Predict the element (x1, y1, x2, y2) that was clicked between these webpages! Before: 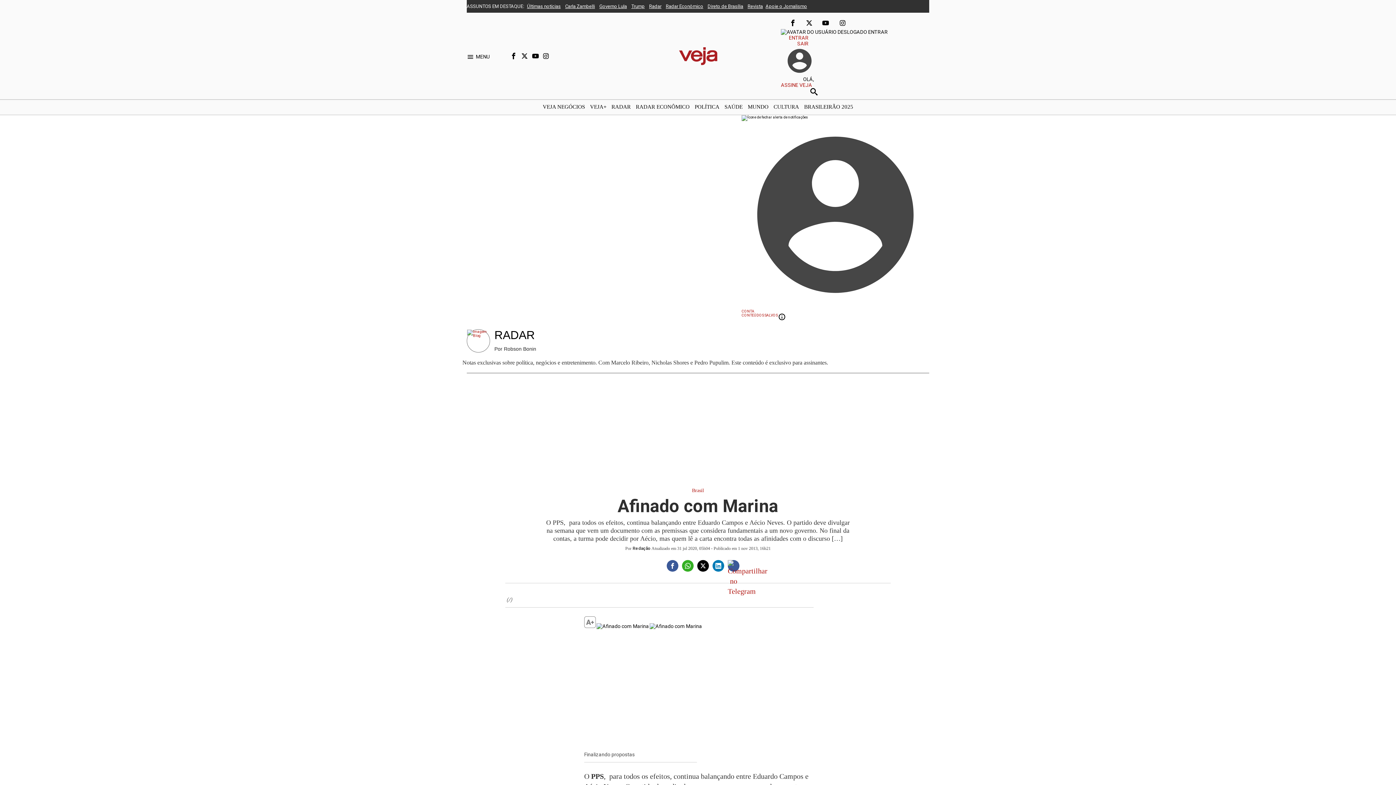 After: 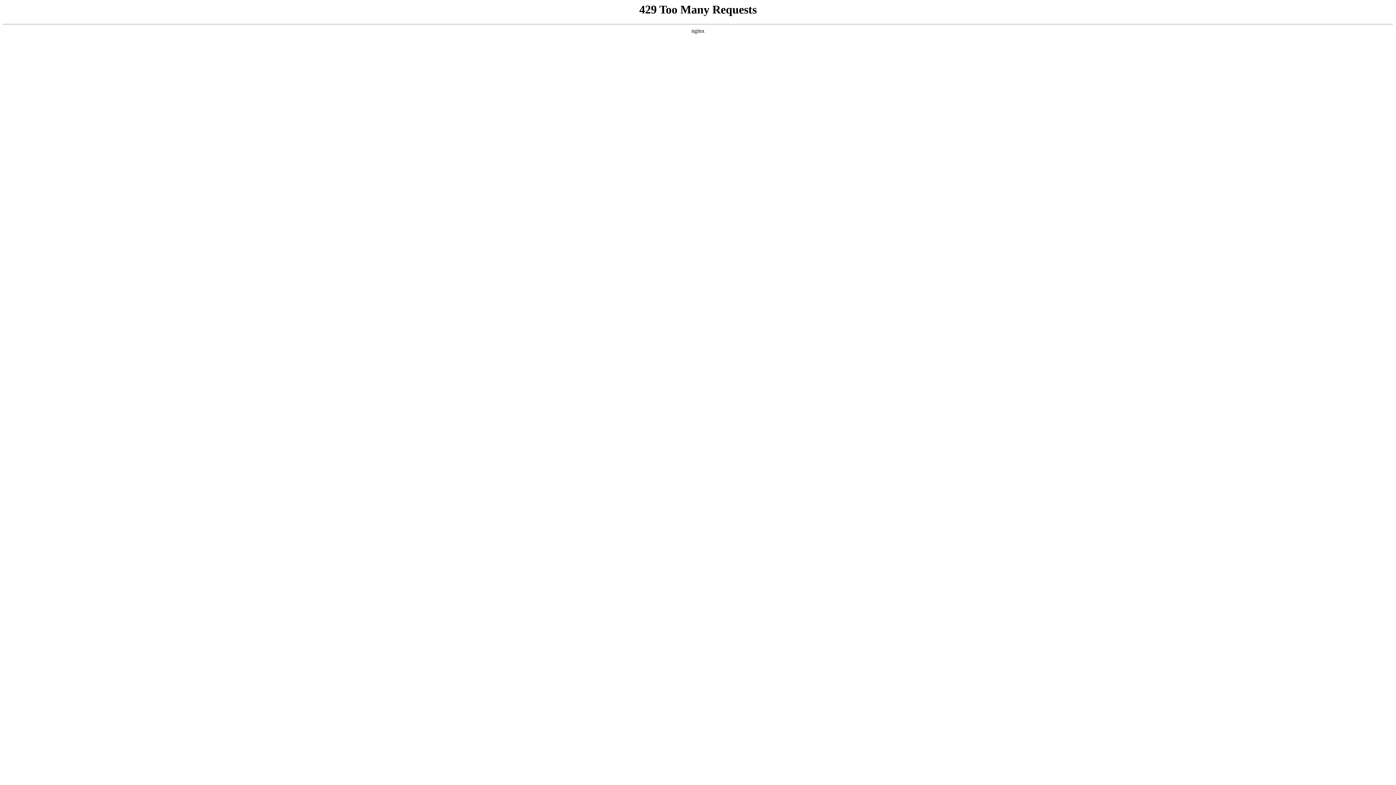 Action: label: Radar bbox: (649, 3, 661, 9)